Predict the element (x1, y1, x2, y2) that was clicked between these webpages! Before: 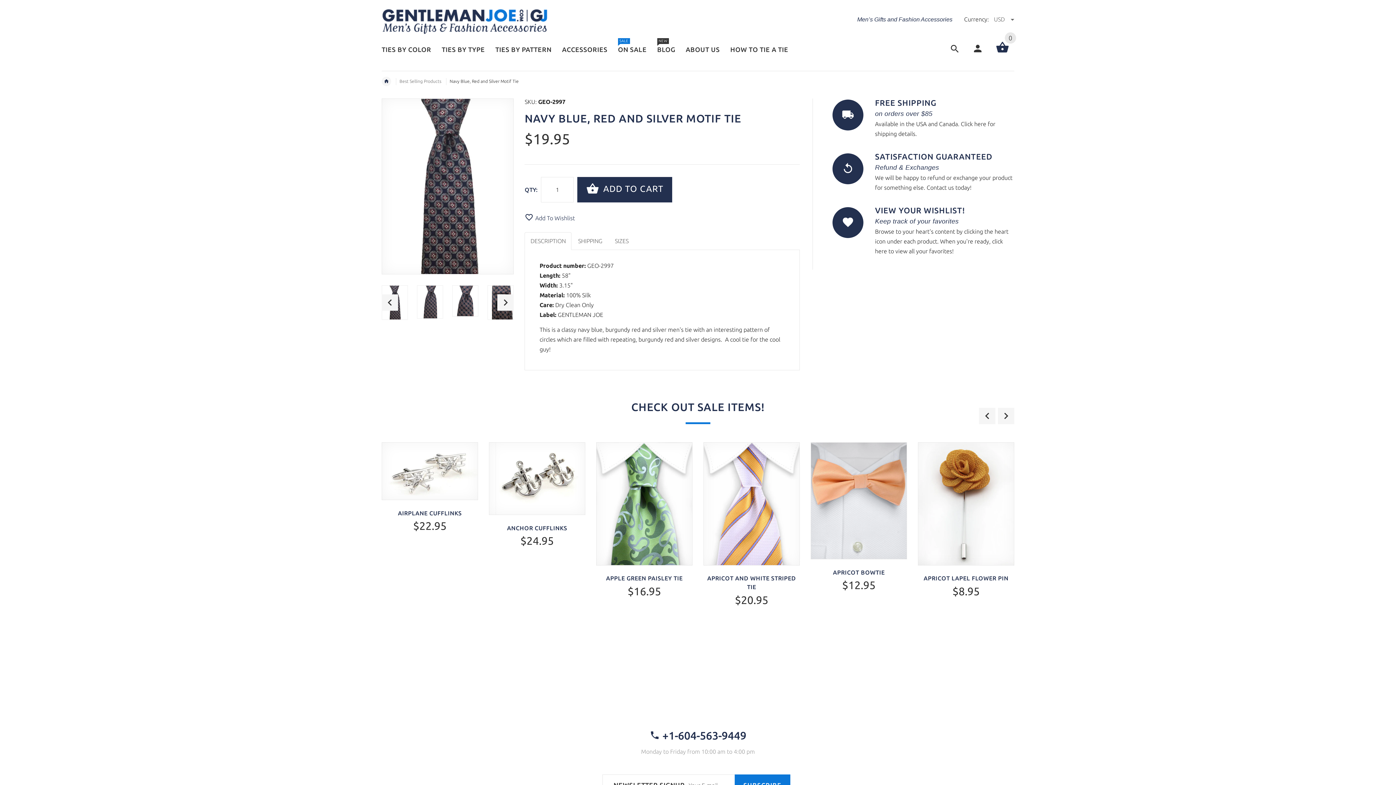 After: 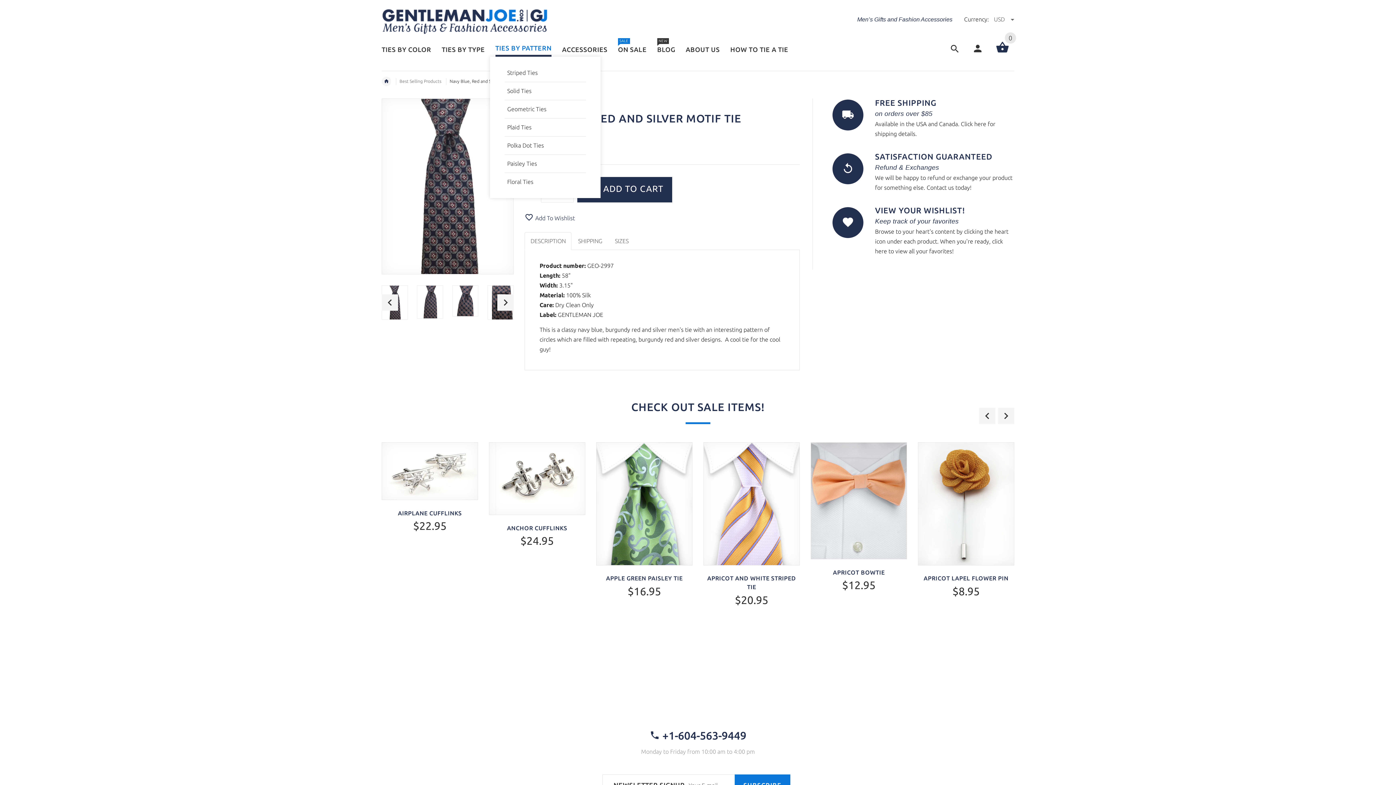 Action: bbox: (490, 38, 557, 62) label: TIES BY PATTERN